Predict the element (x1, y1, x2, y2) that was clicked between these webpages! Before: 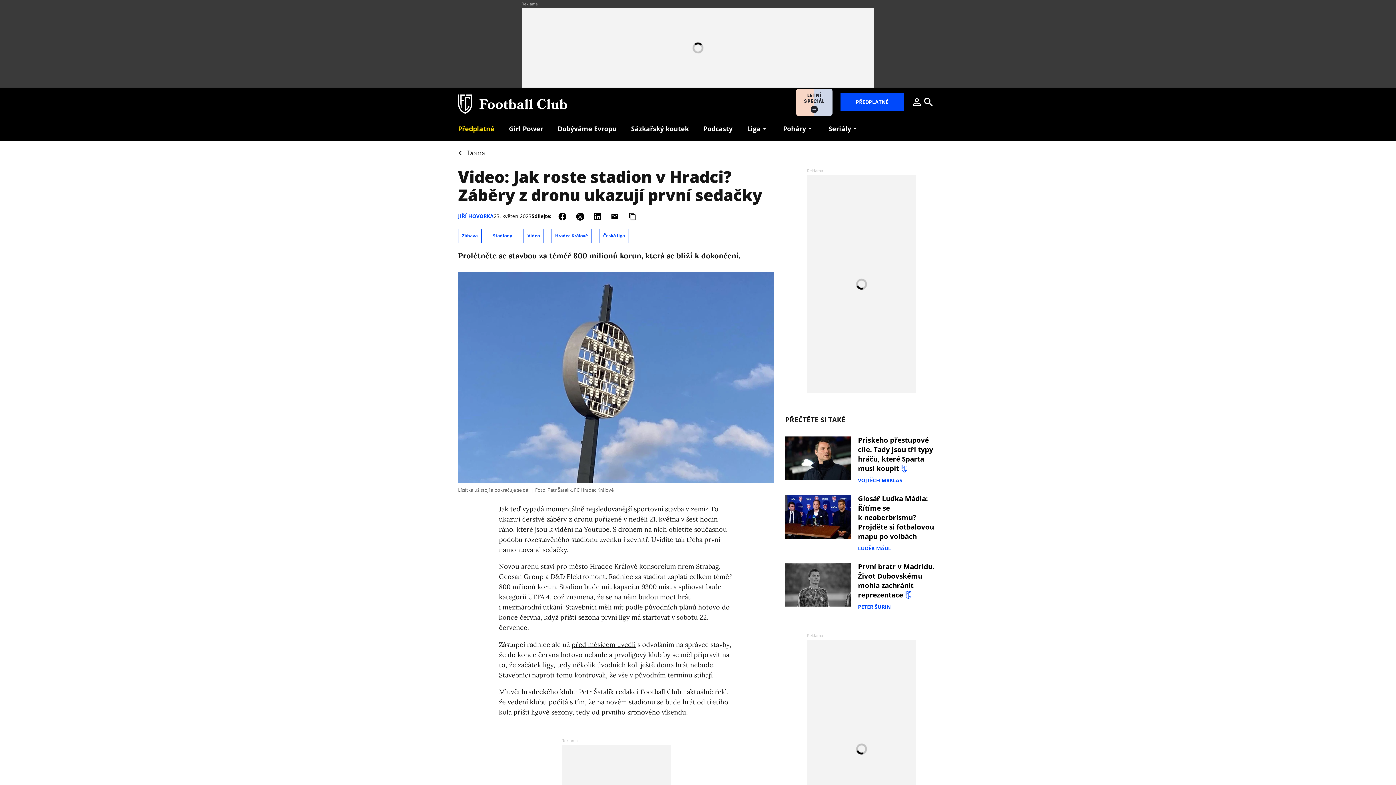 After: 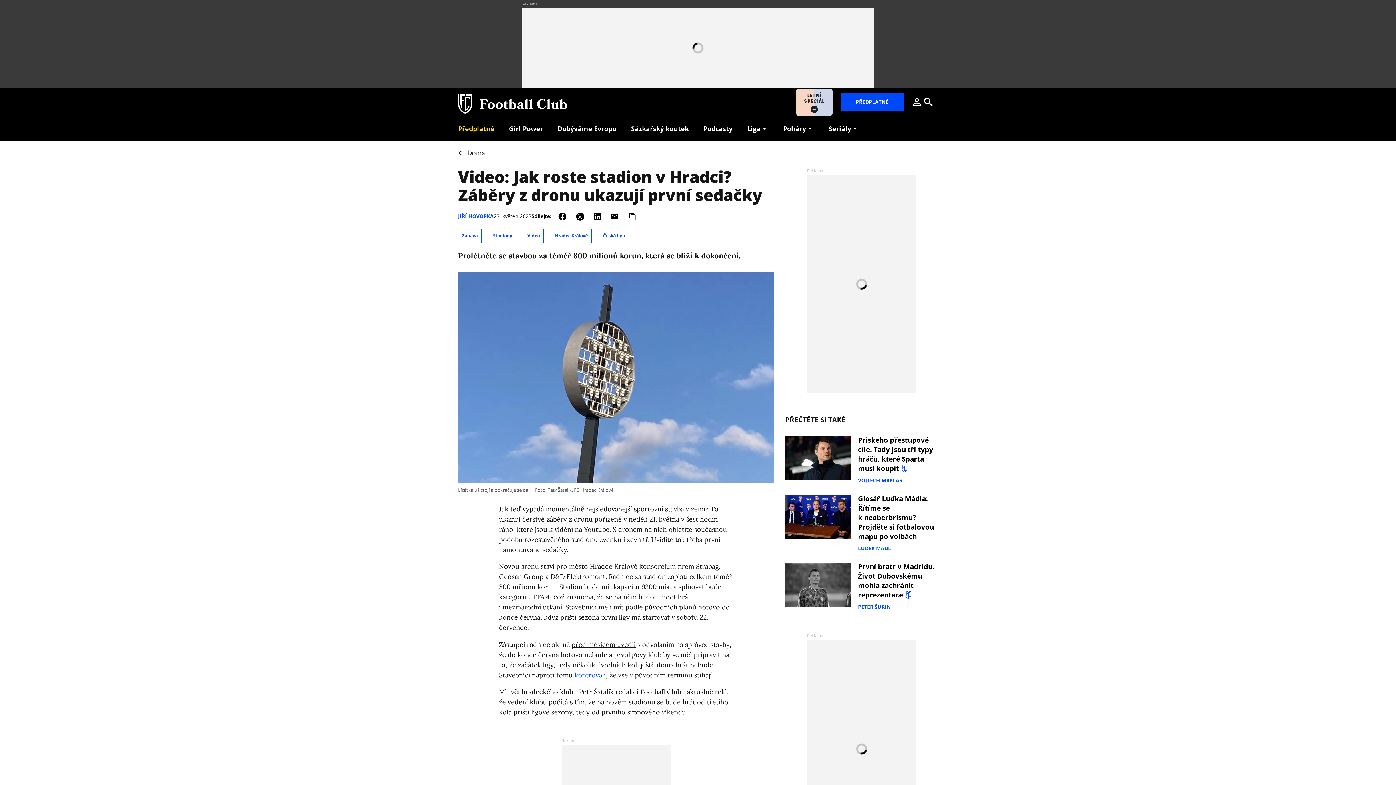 Action: label: kontrovali bbox: (574, 671, 606, 679)